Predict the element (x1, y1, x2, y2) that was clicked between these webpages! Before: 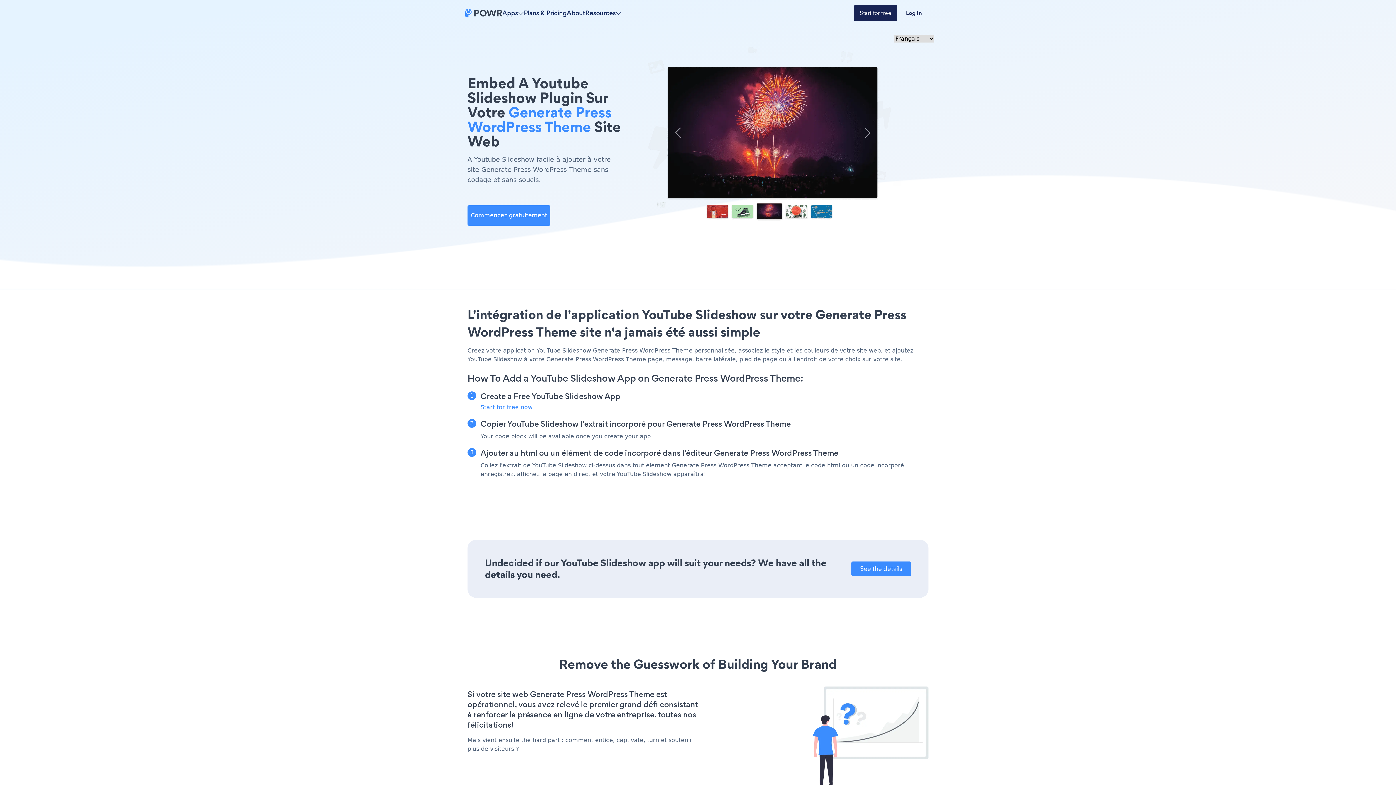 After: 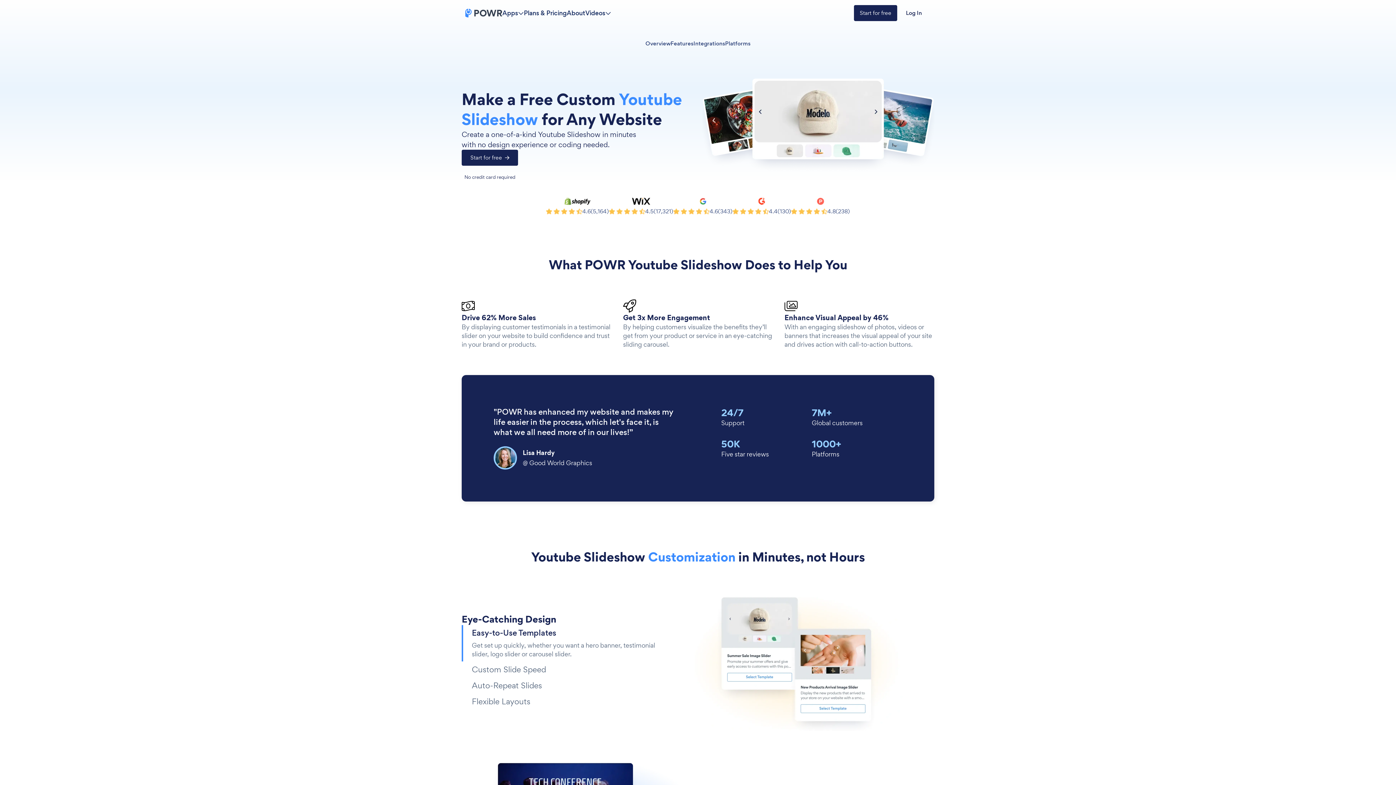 Action: bbox: (851, 561, 911, 576) label: See the details